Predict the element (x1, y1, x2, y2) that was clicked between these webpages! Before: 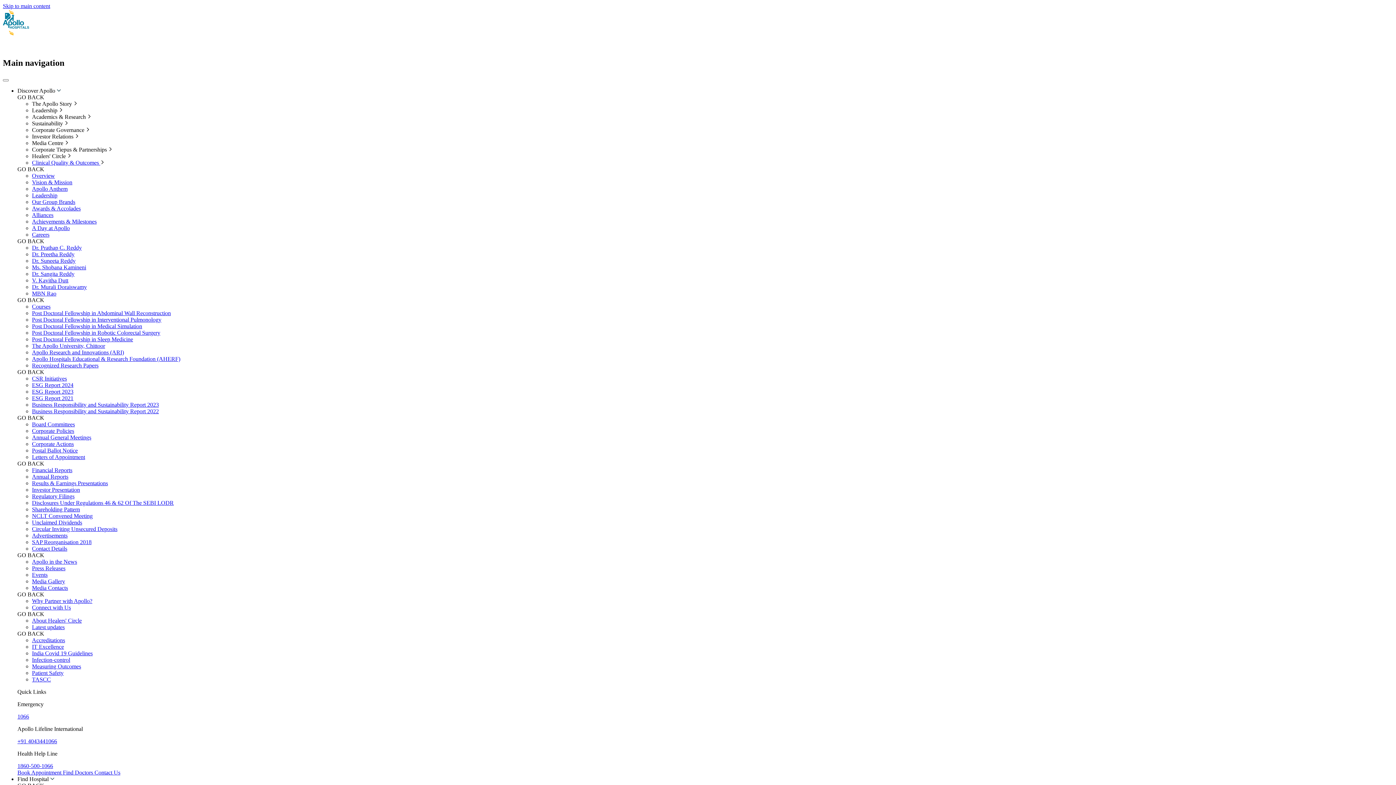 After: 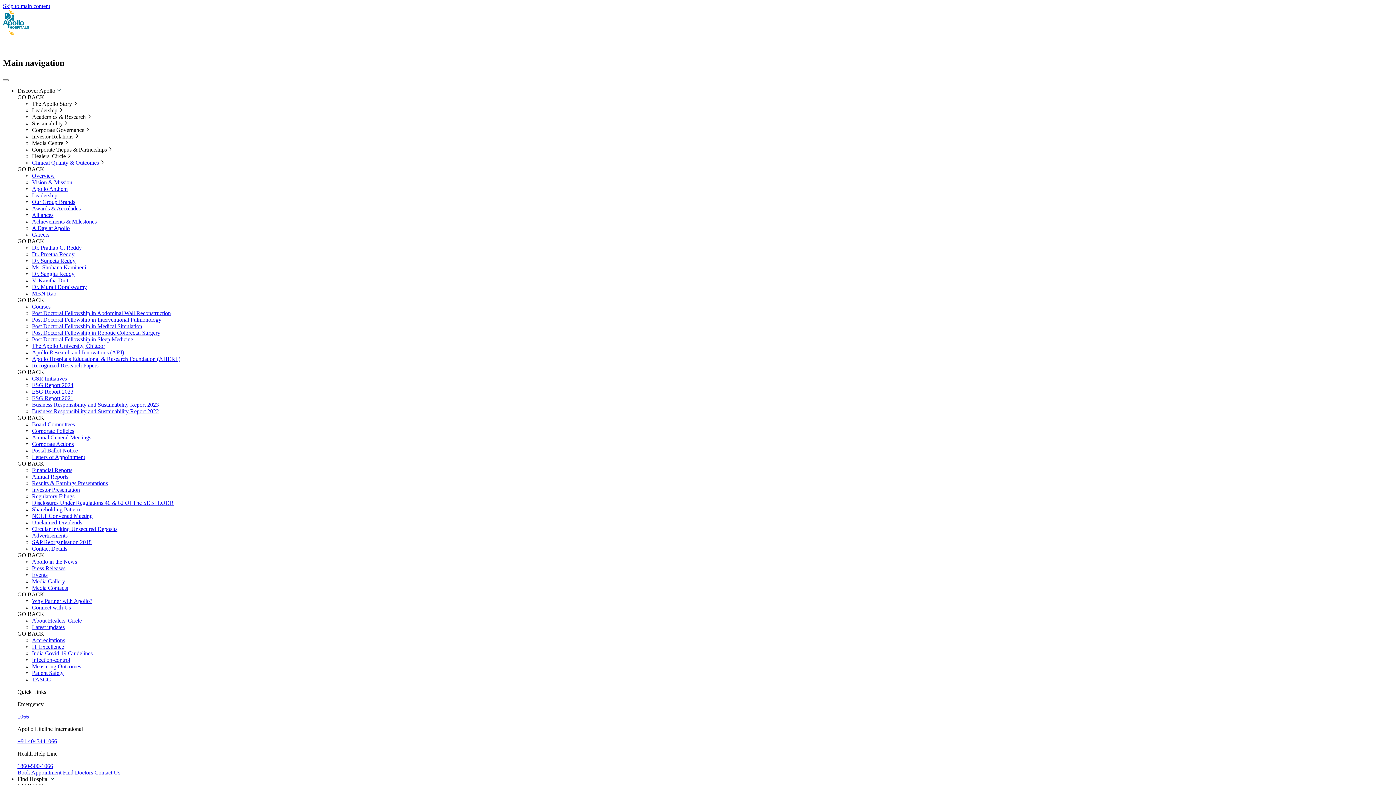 Action: bbox: (32, 388, 73, 394) label: ESG Report 2023